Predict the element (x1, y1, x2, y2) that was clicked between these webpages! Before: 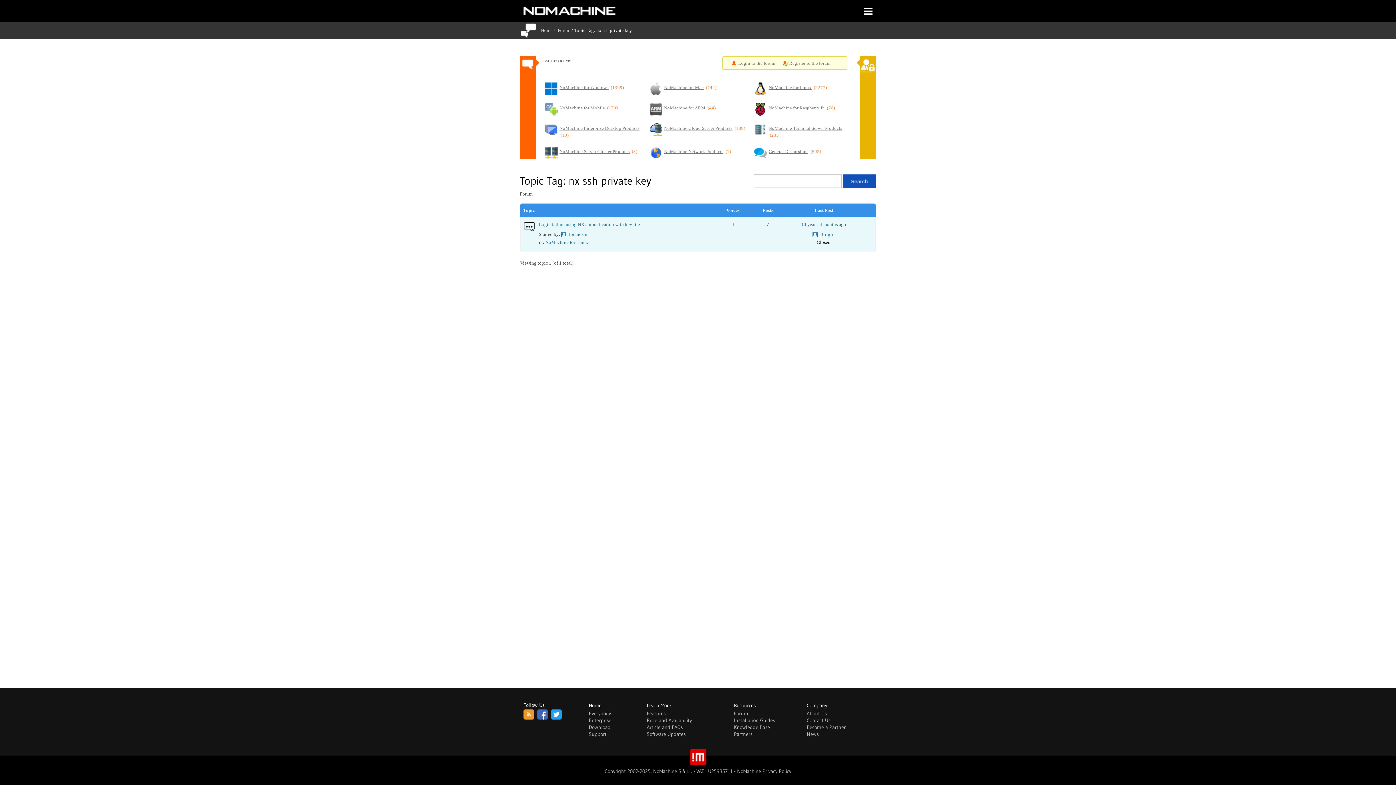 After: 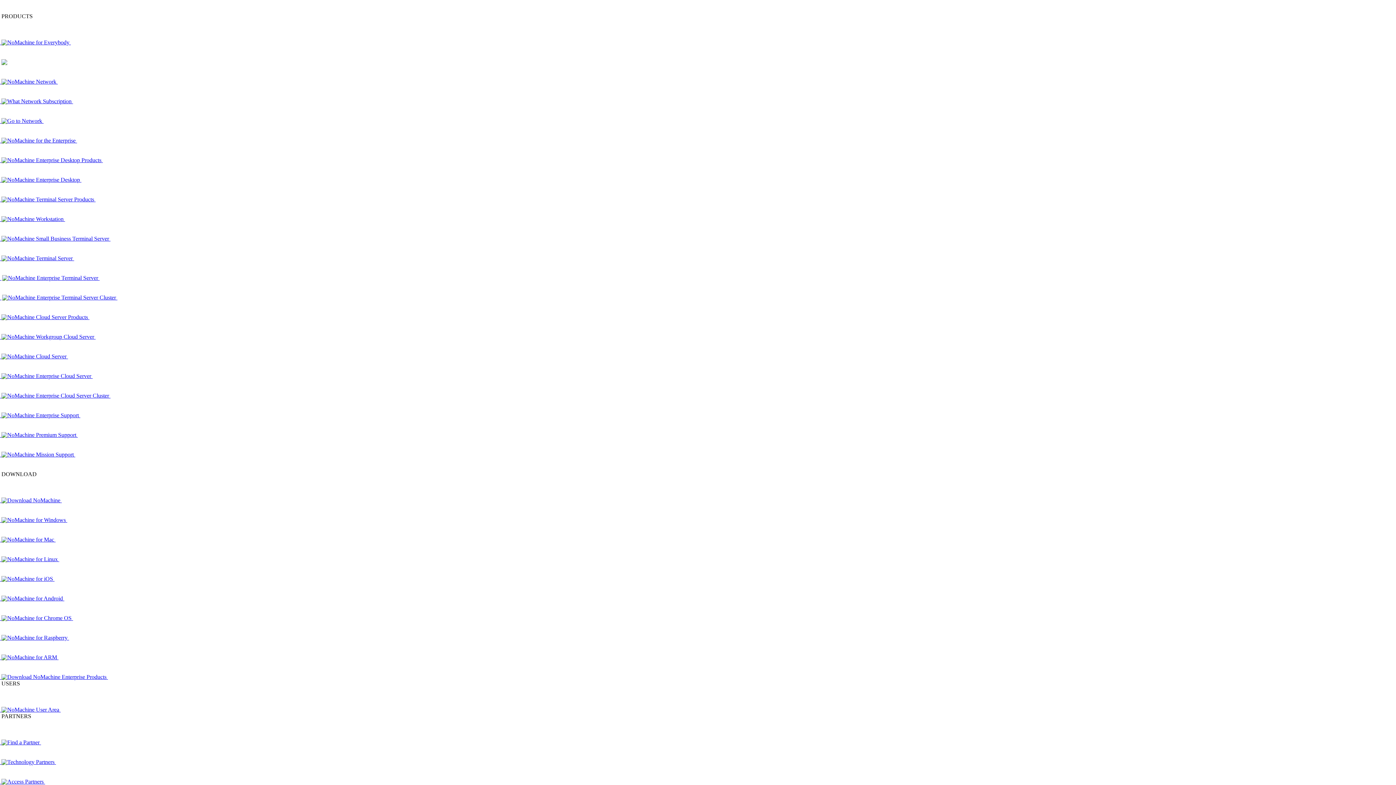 Action: bbox: (646, 710, 665, 717) label: Features